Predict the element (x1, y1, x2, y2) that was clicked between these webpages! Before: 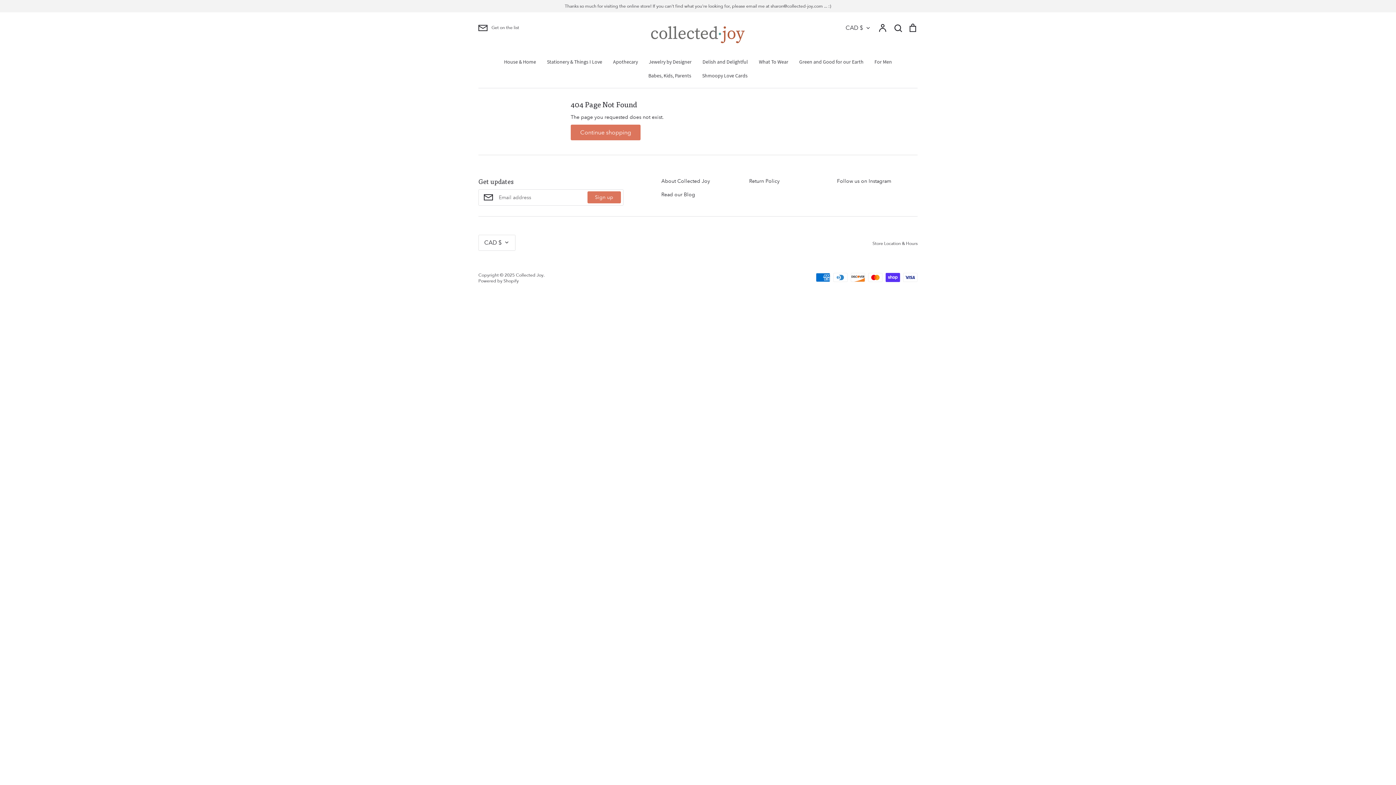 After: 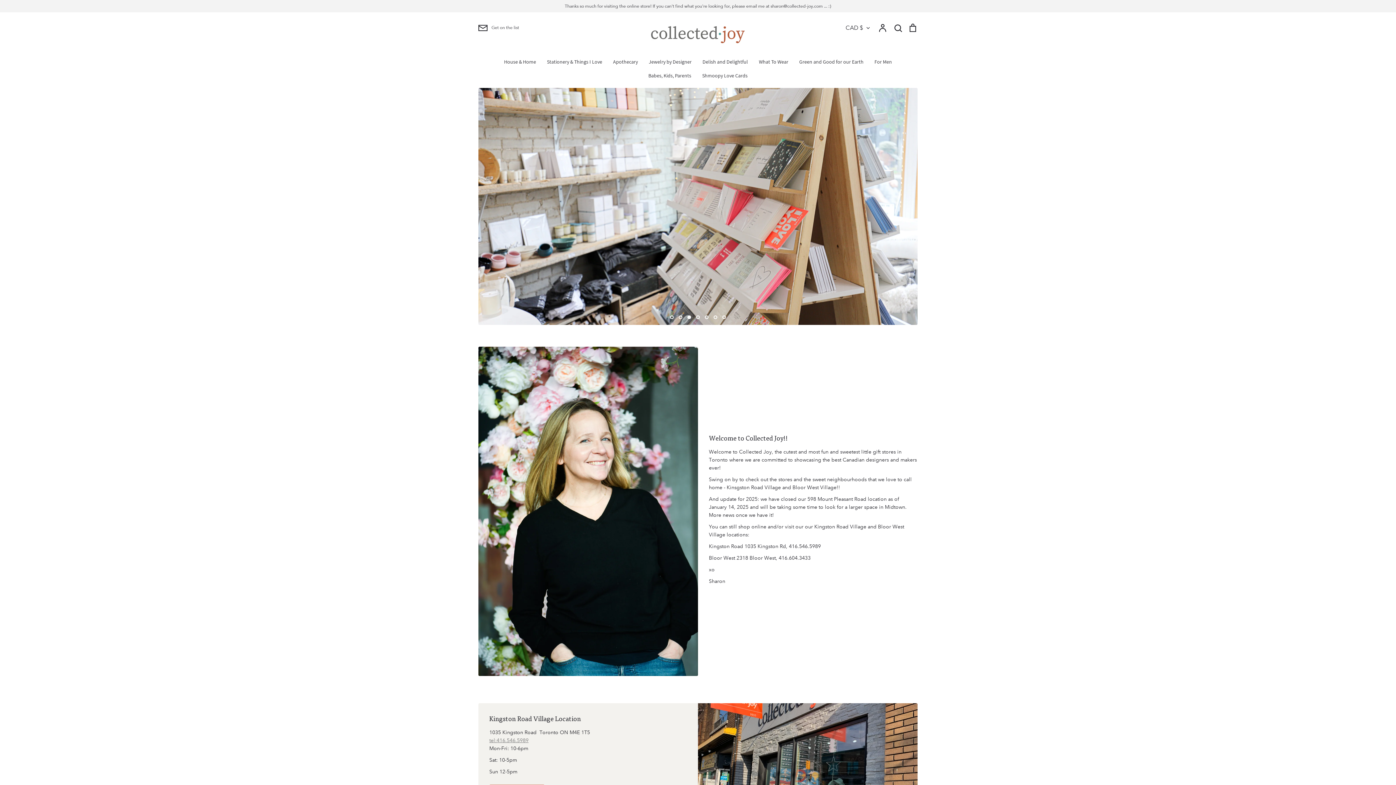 Action: bbox: (648, 58, 691, 64) label: Jewelry by Designer